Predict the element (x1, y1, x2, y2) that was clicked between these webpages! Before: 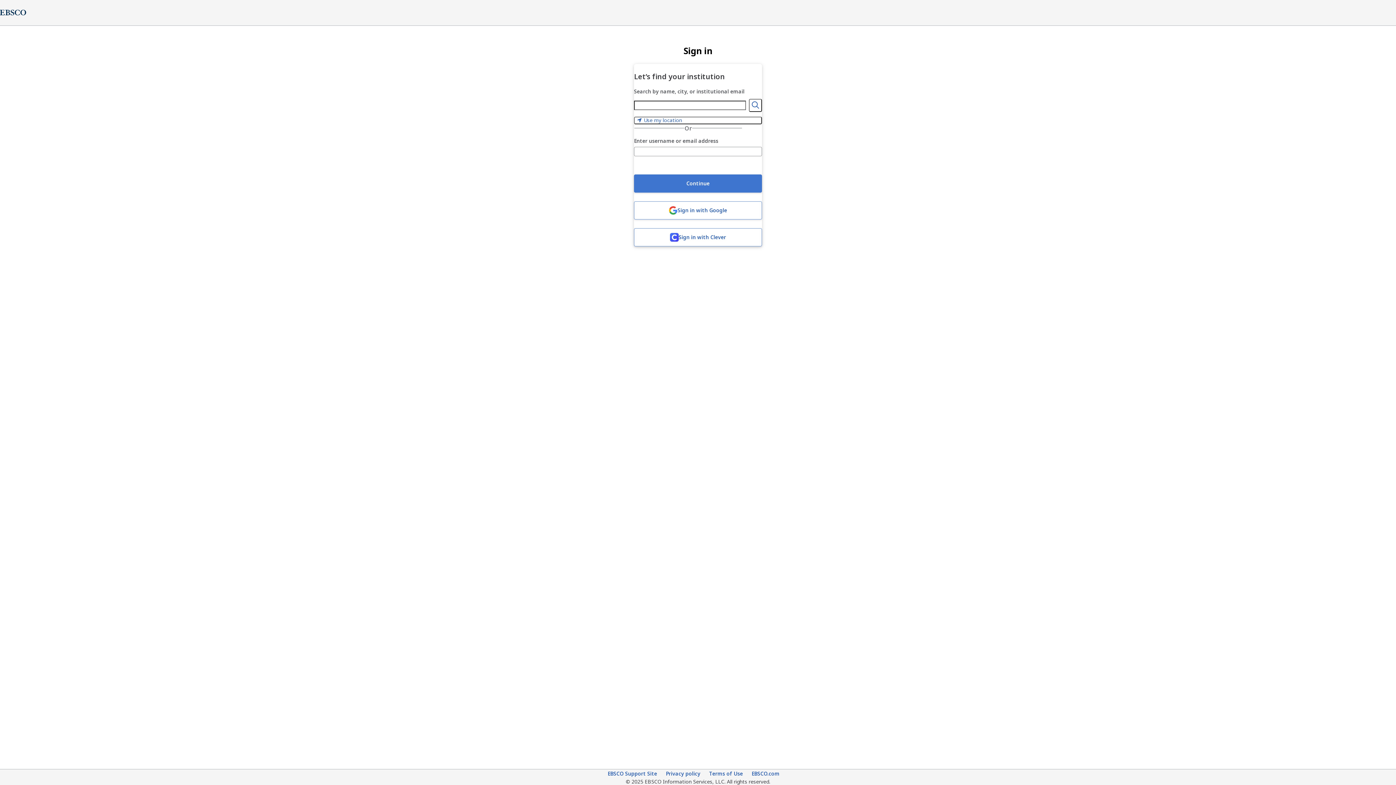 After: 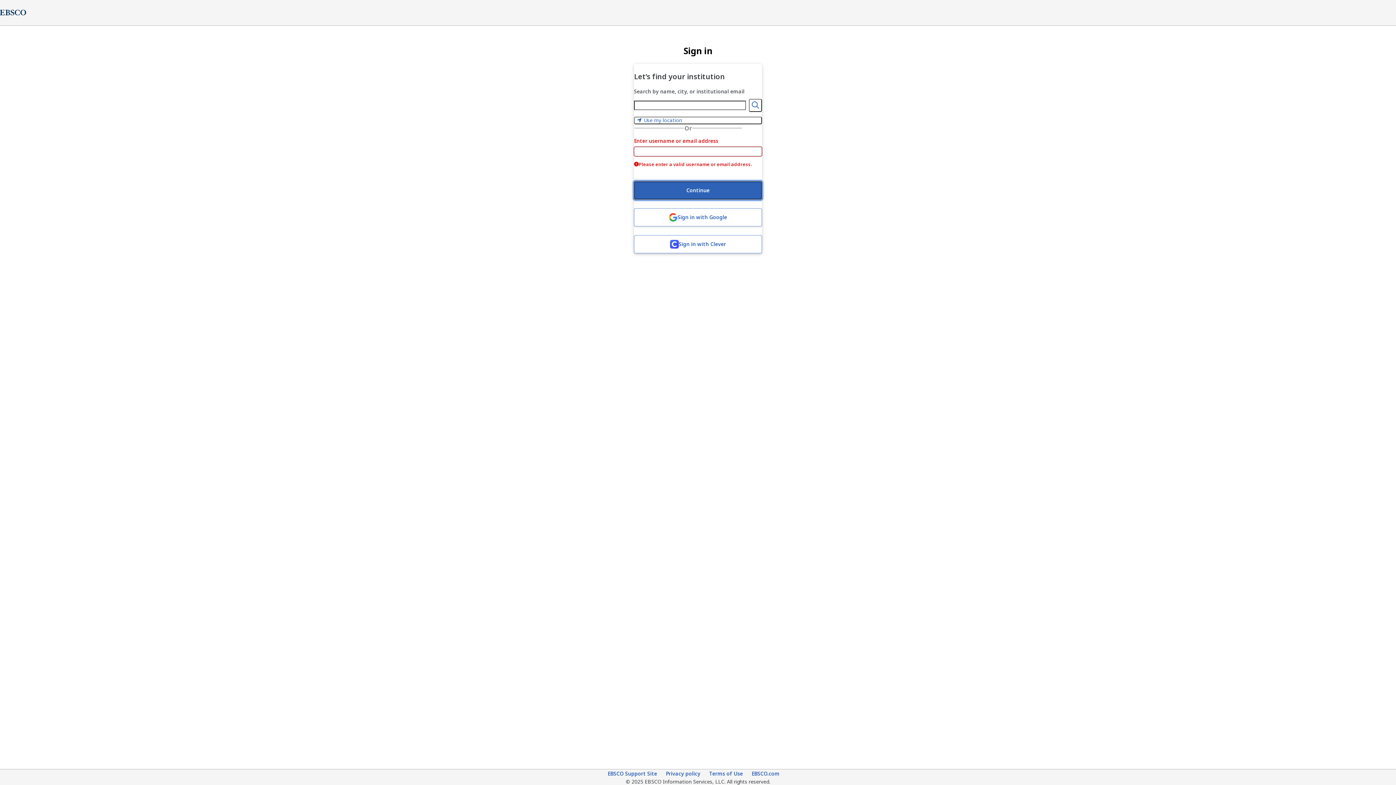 Action: bbox: (634, 174, 762, 192) label: Continue